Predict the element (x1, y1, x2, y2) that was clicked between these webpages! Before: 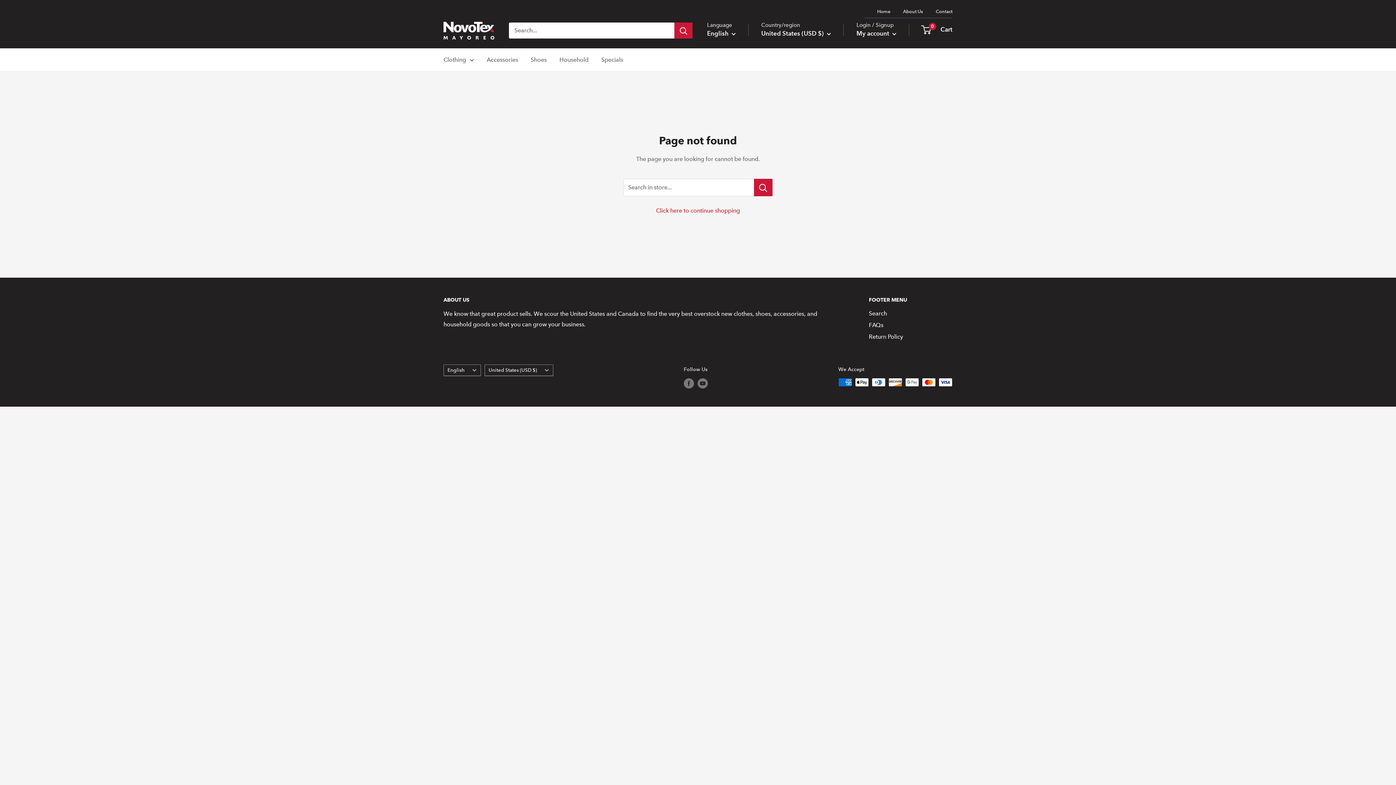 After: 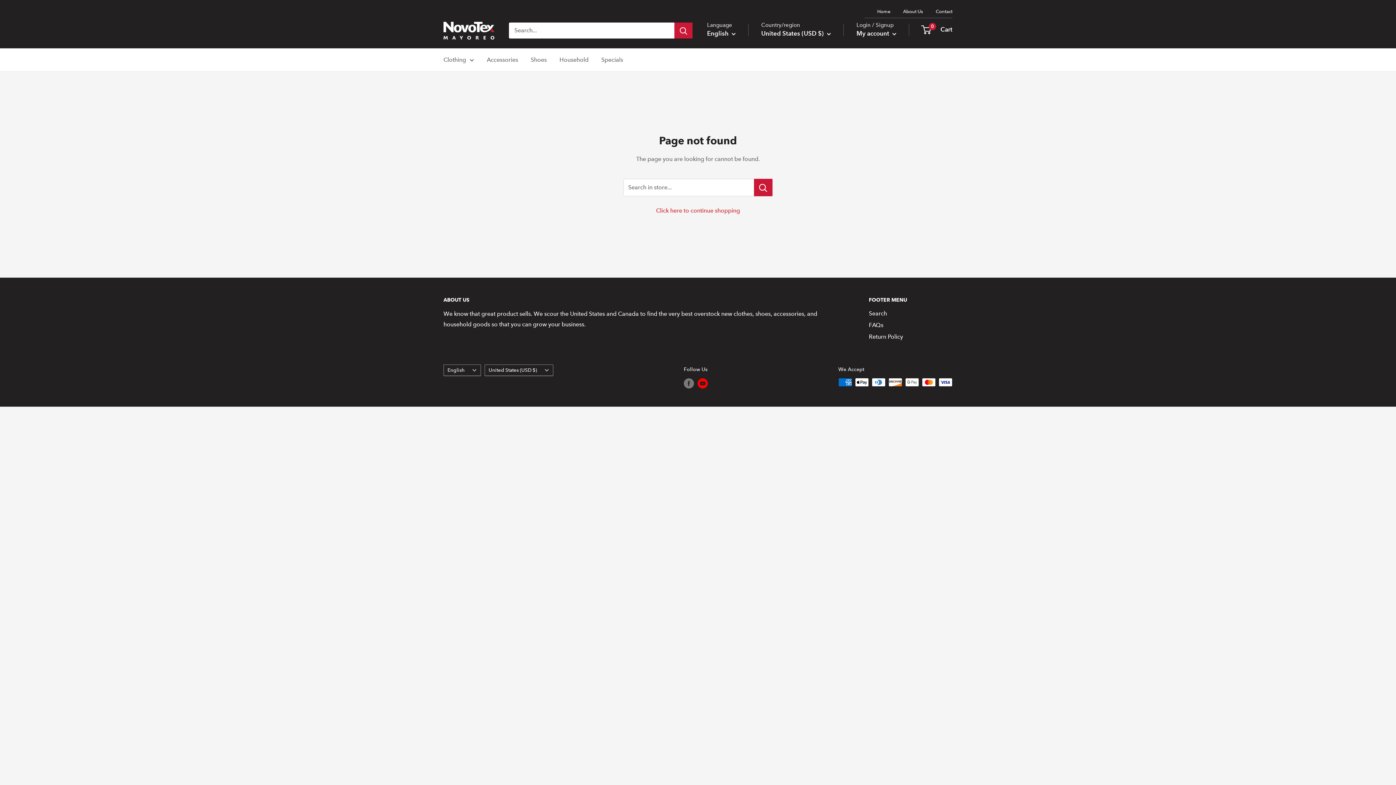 Action: label: Follow us on YouTube bbox: (697, 378, 708, 388)